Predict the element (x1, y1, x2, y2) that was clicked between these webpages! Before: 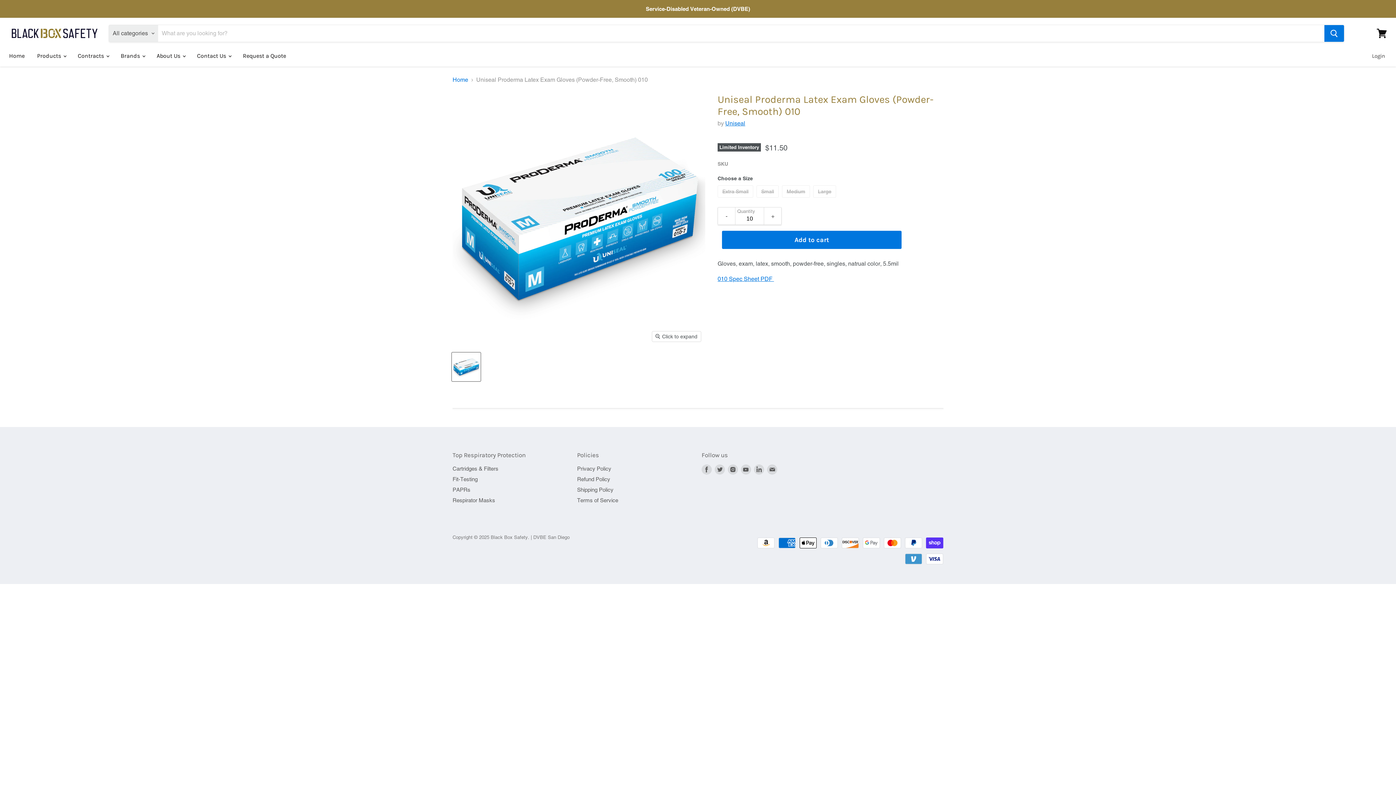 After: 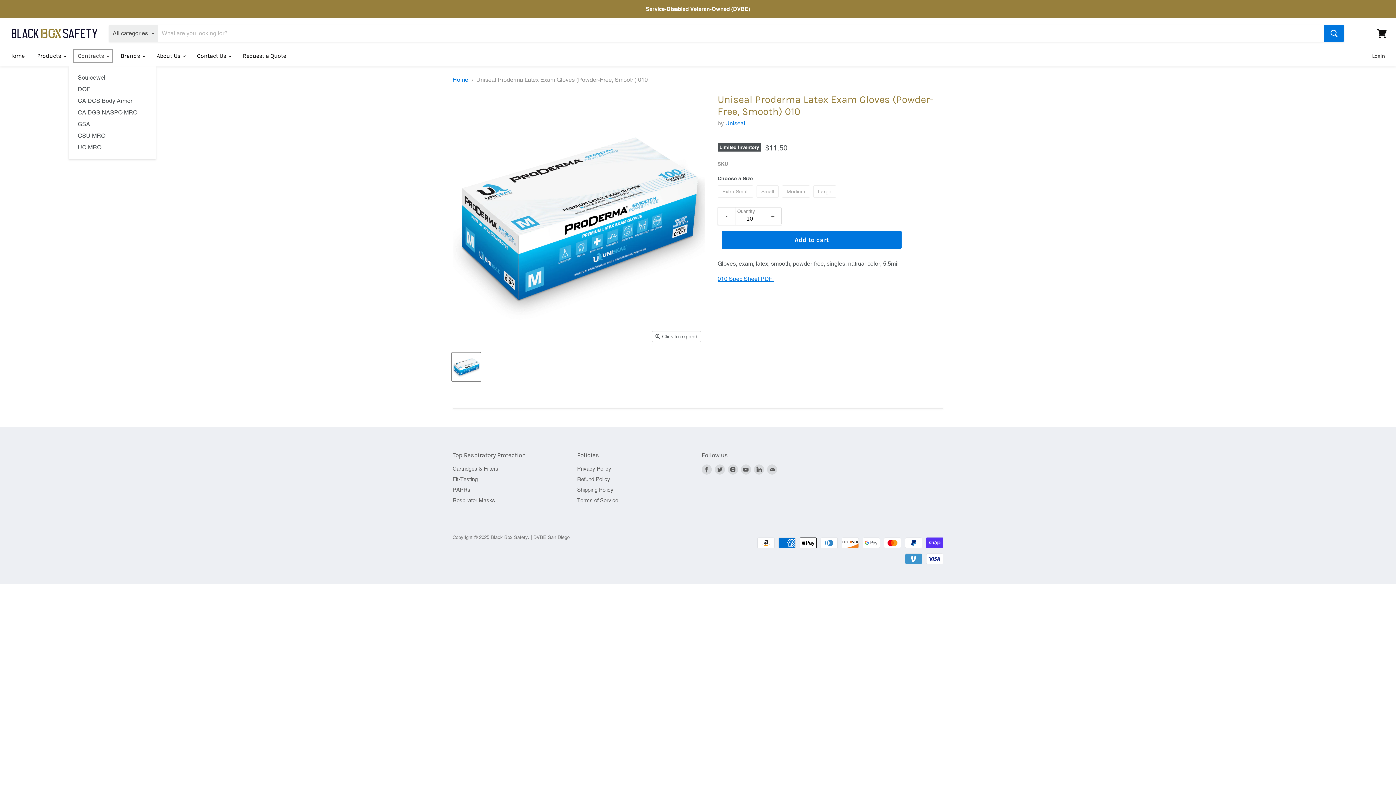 Action: label: Contracts  bbox: (72, 48, 113, 63)